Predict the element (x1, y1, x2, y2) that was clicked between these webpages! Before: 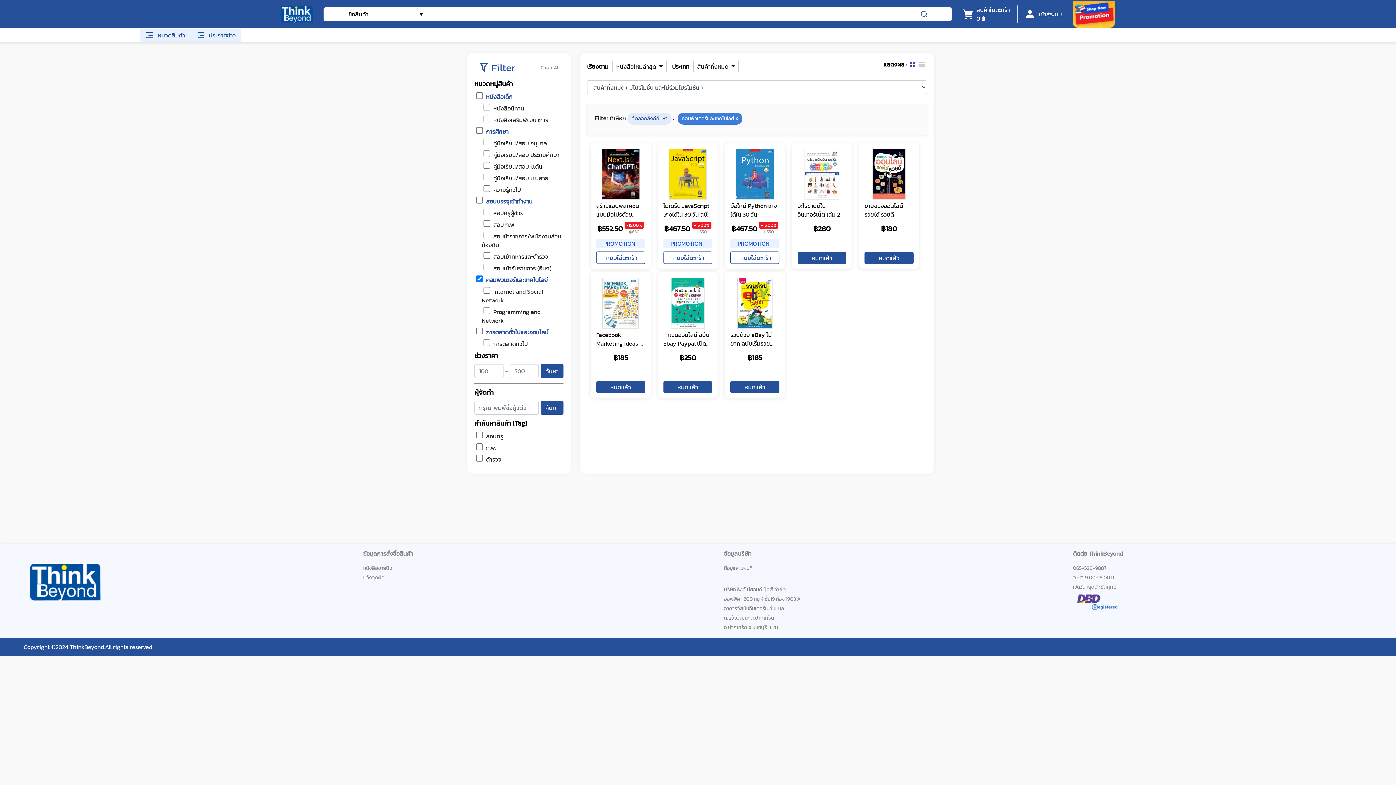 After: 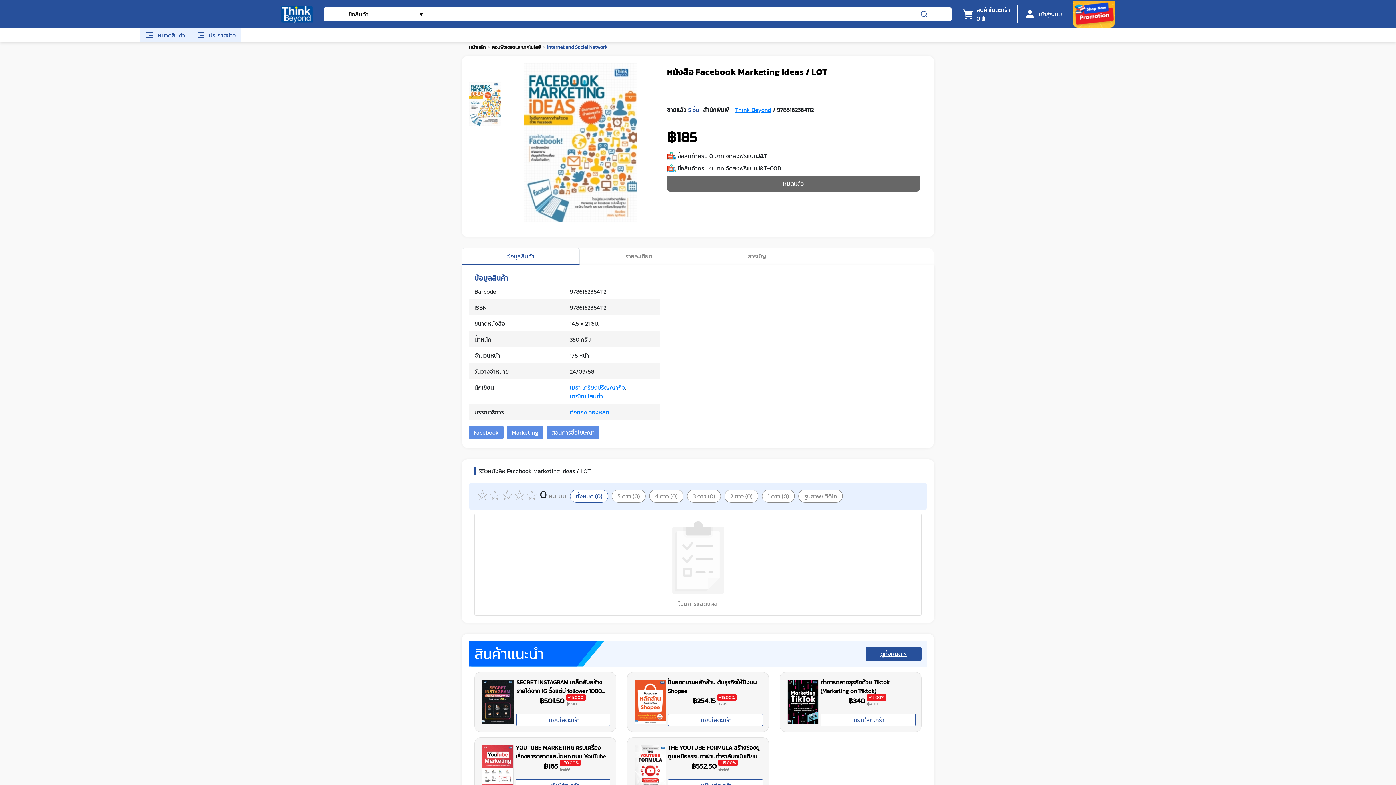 Action: label: Facebook Marketing Ideas / LOT bbox: (596, 330, 645, 347)